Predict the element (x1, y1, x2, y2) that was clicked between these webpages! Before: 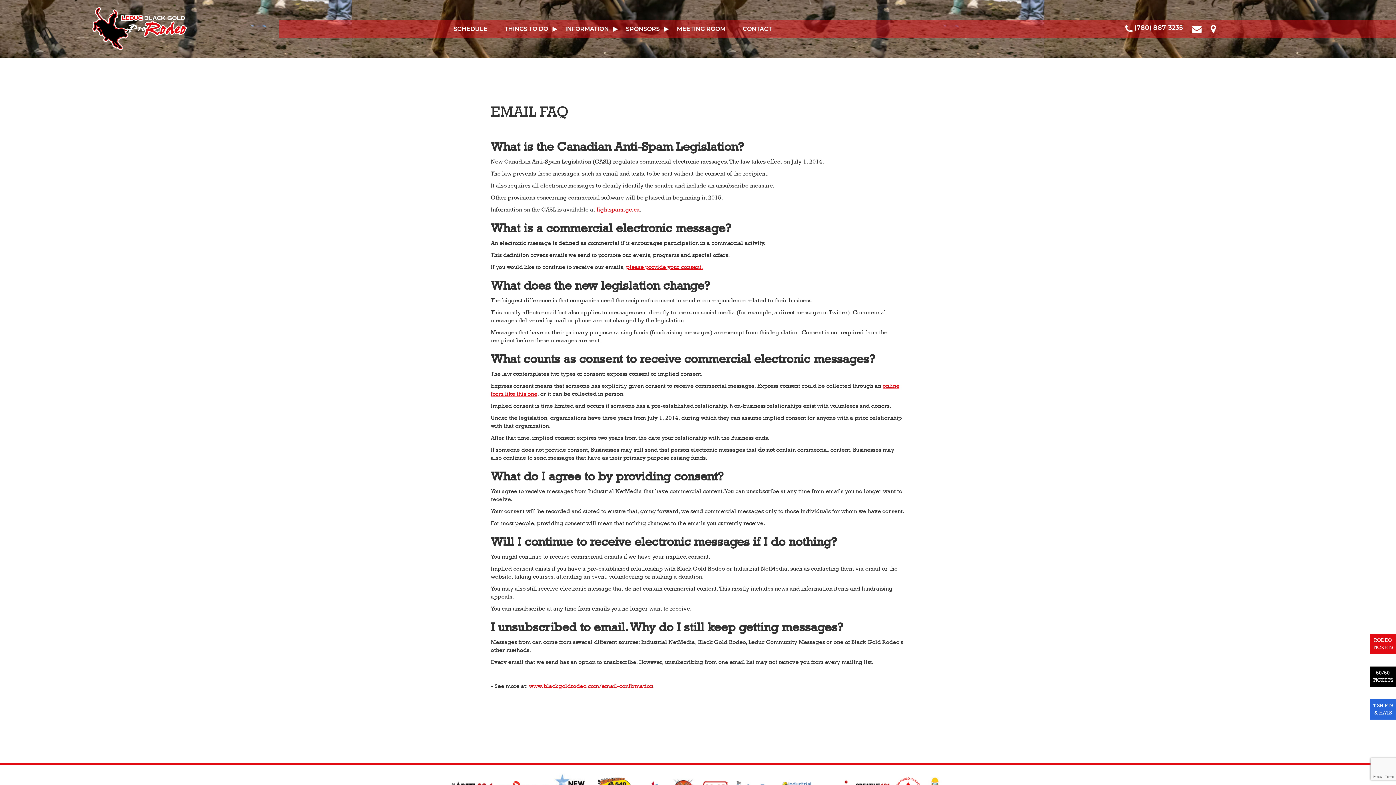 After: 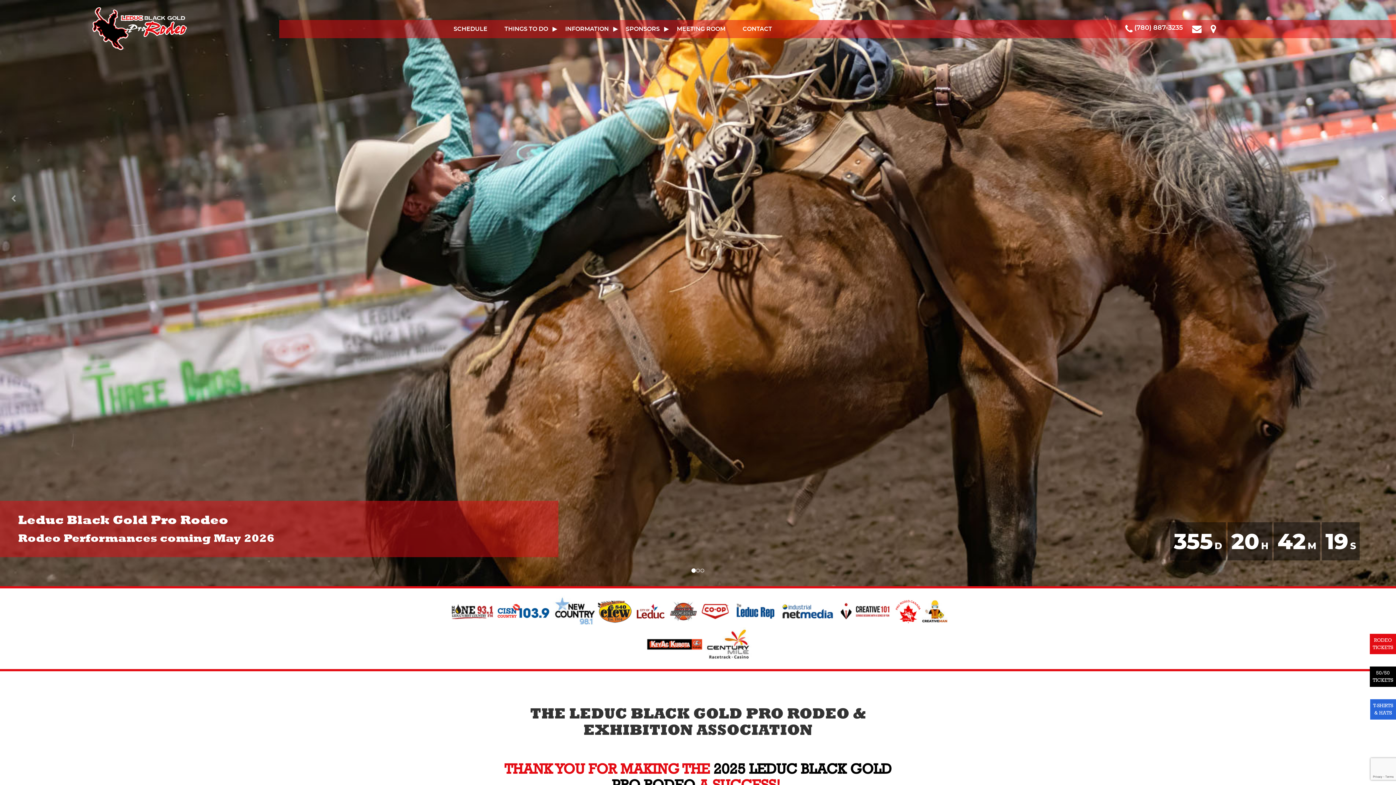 Action: bbox: (626, 263, 703, 270) label: please provide your consent.